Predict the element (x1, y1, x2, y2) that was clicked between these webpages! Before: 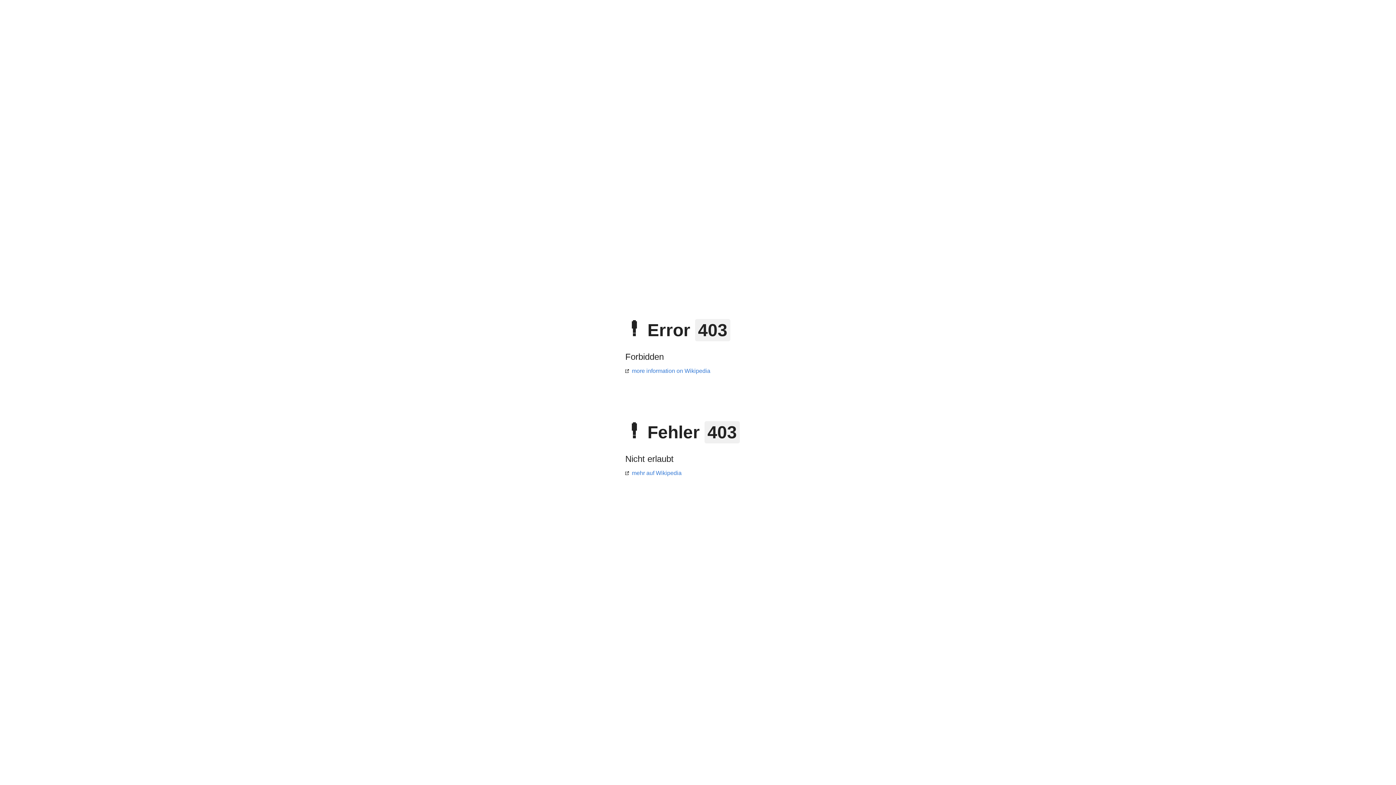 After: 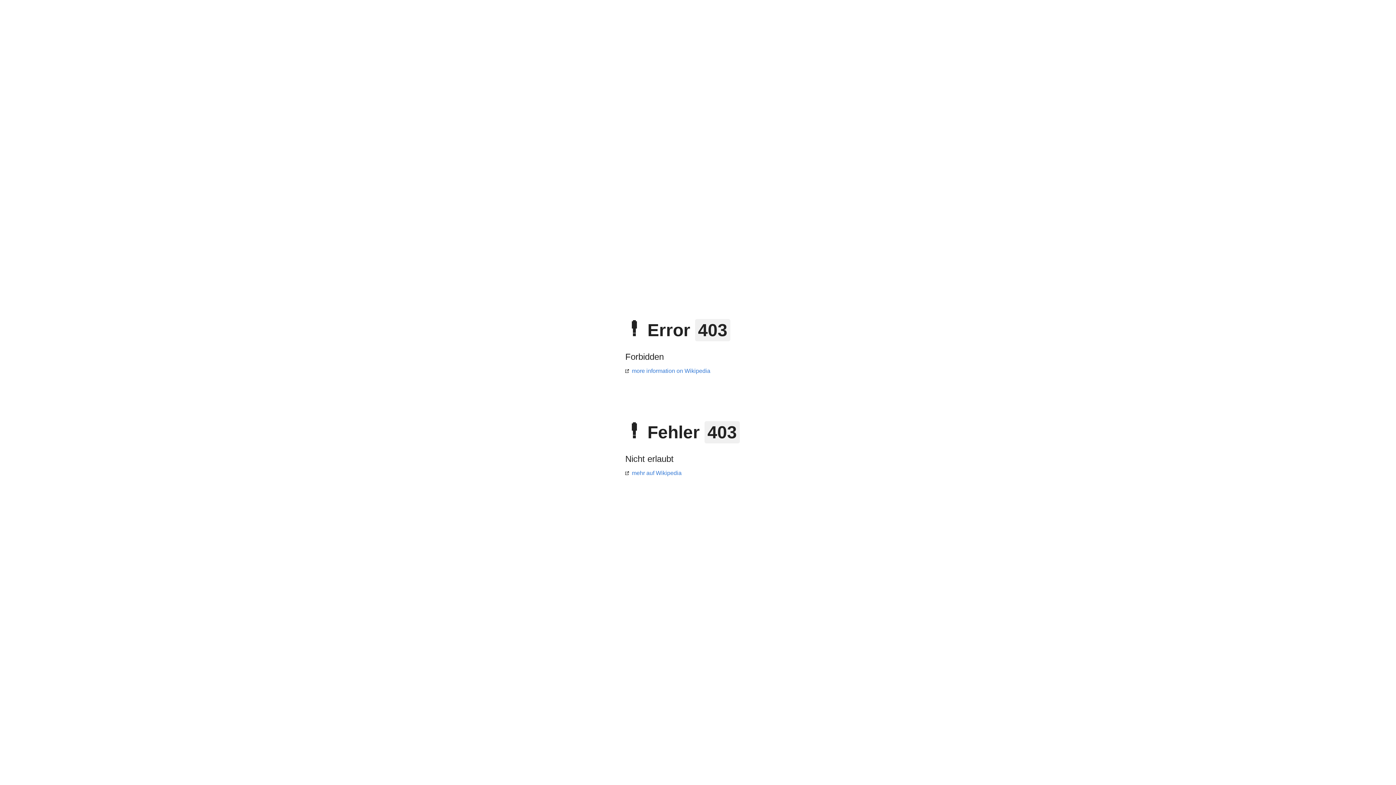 Action: label: mehr auf Wikipedia bbox: (625, 470, 681, 476)